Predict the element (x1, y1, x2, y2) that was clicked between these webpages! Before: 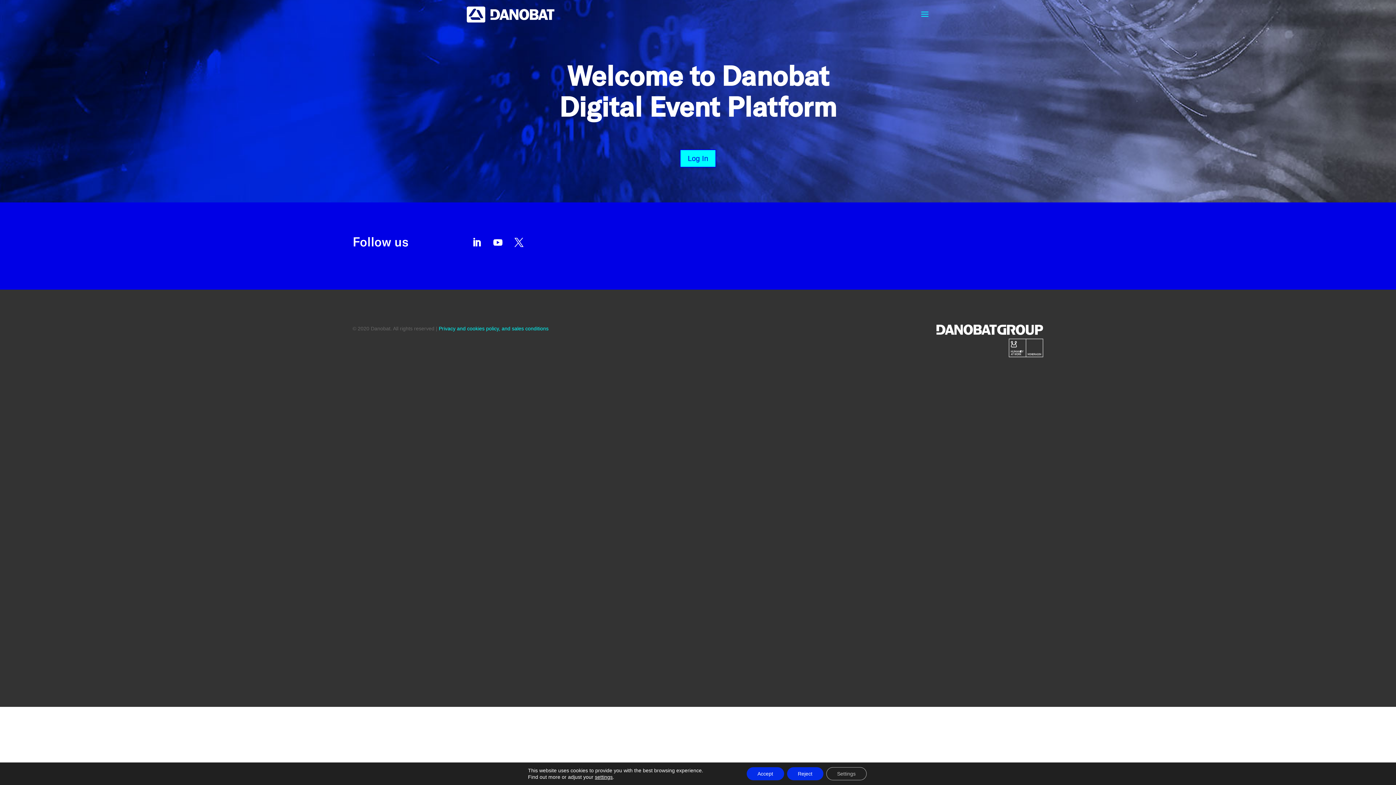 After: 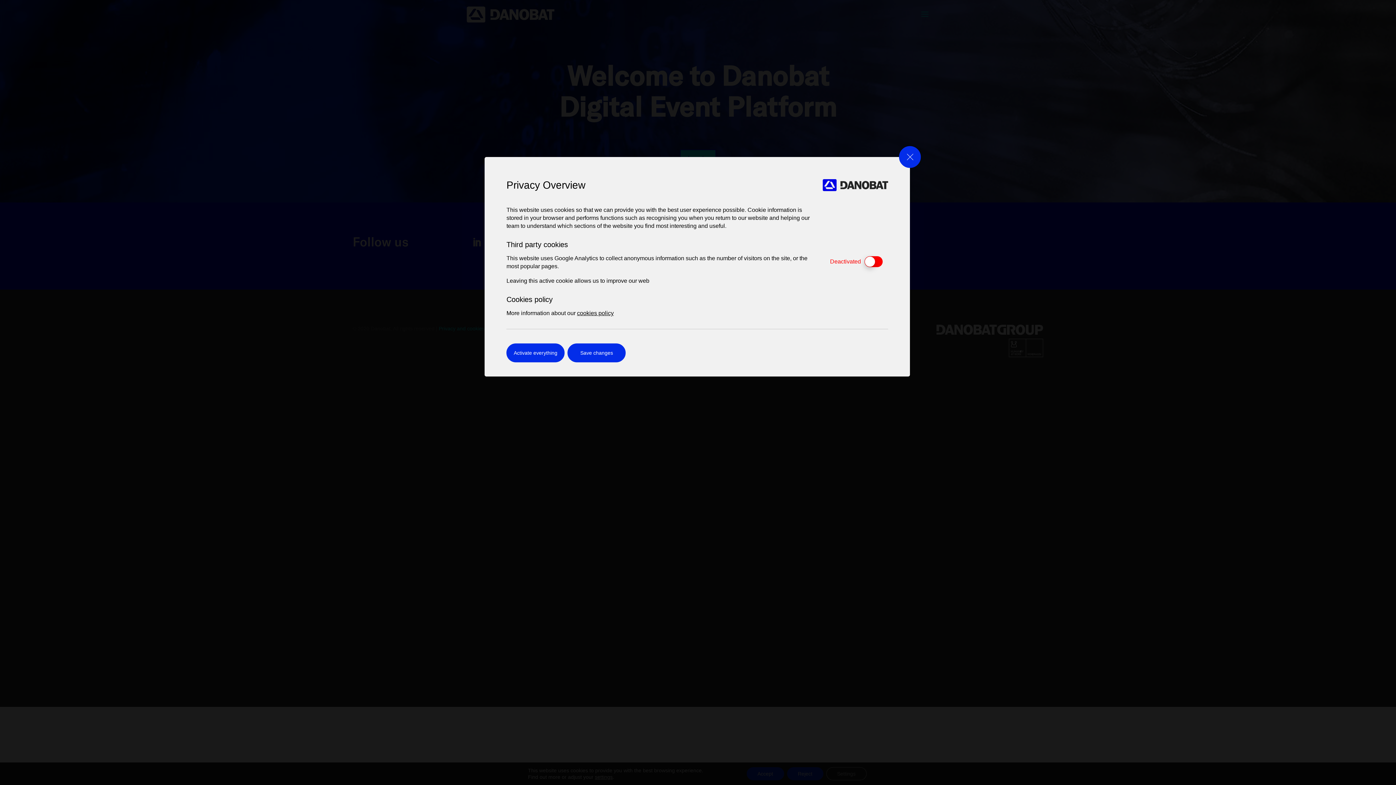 Action: label: Settings bbox: (826, 767, 866, 780)